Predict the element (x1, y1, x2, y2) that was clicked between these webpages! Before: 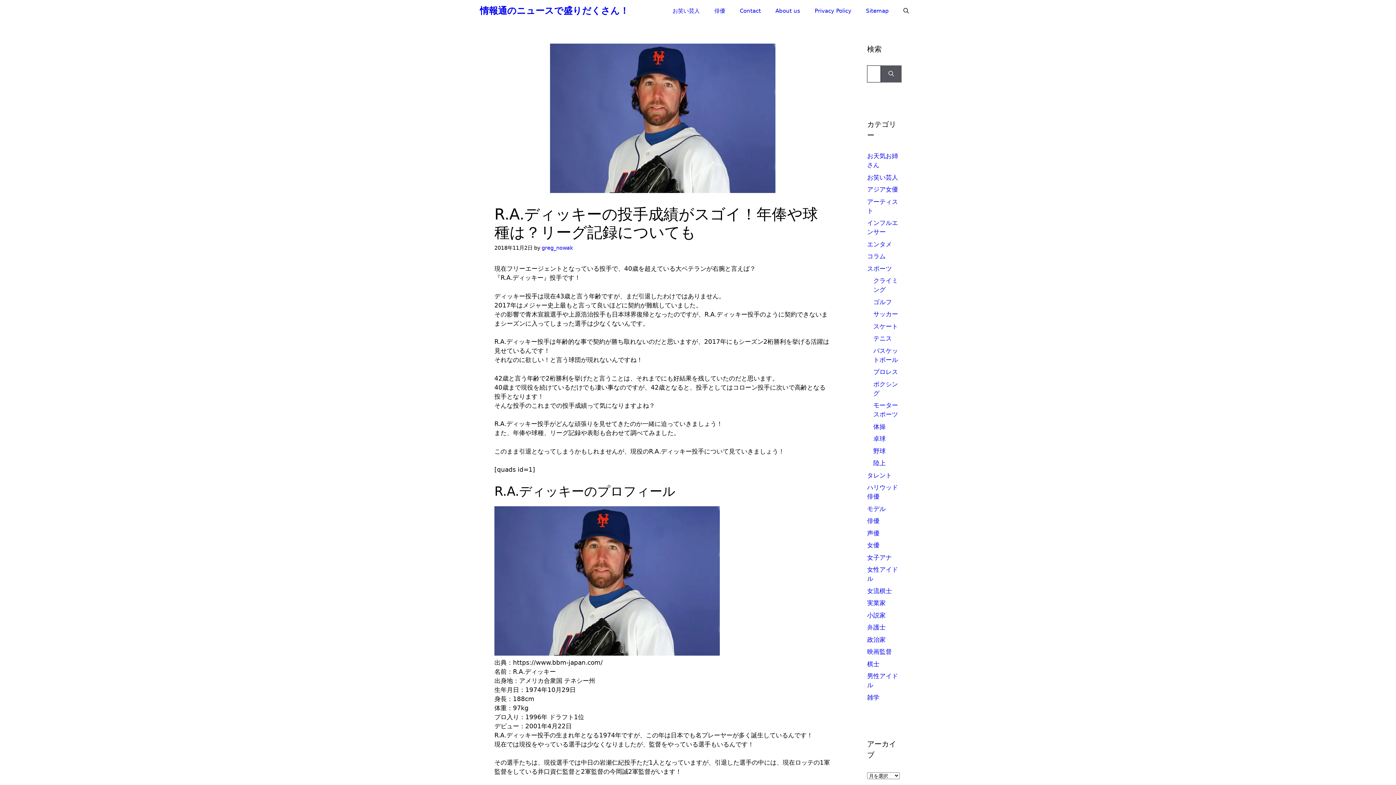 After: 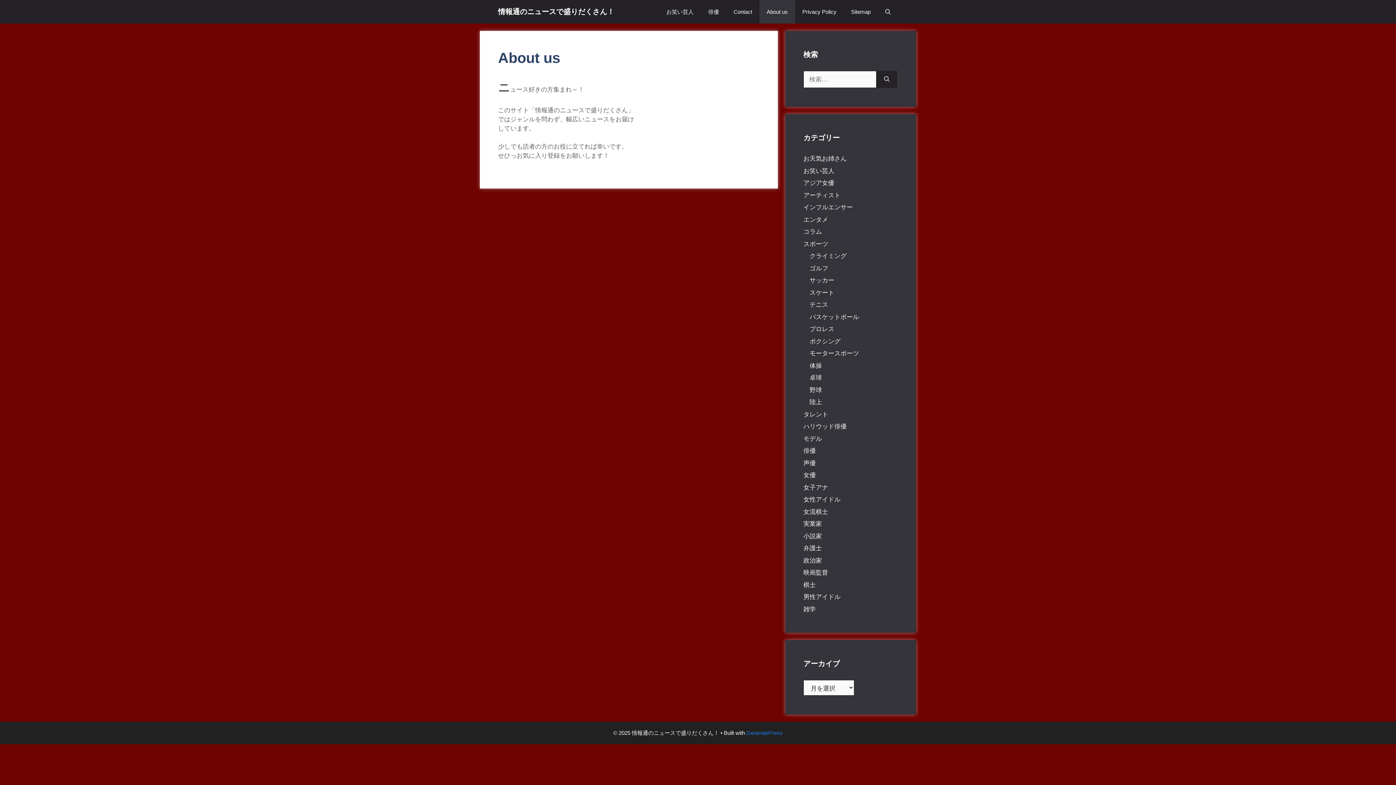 Action: label: About us bbox: (768, 0, 807, 21)